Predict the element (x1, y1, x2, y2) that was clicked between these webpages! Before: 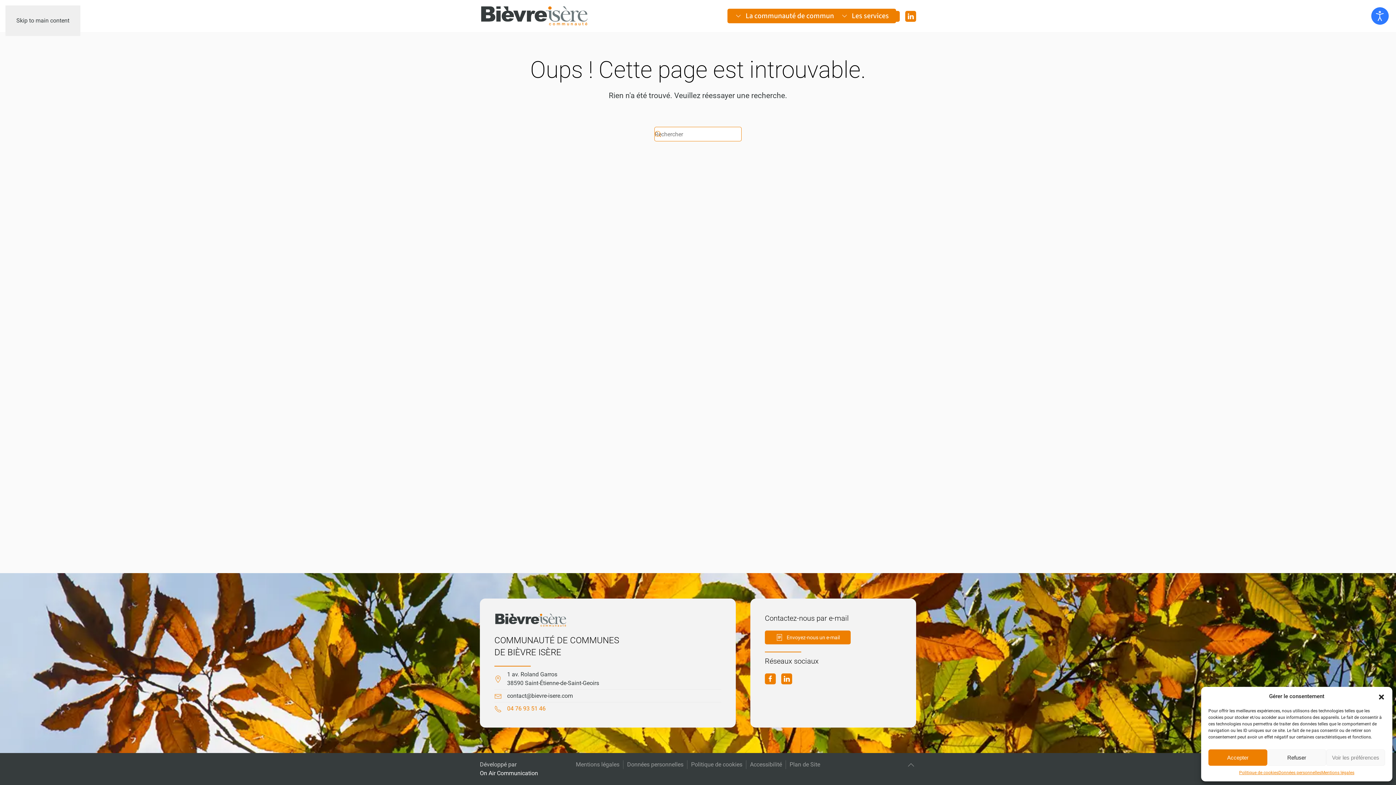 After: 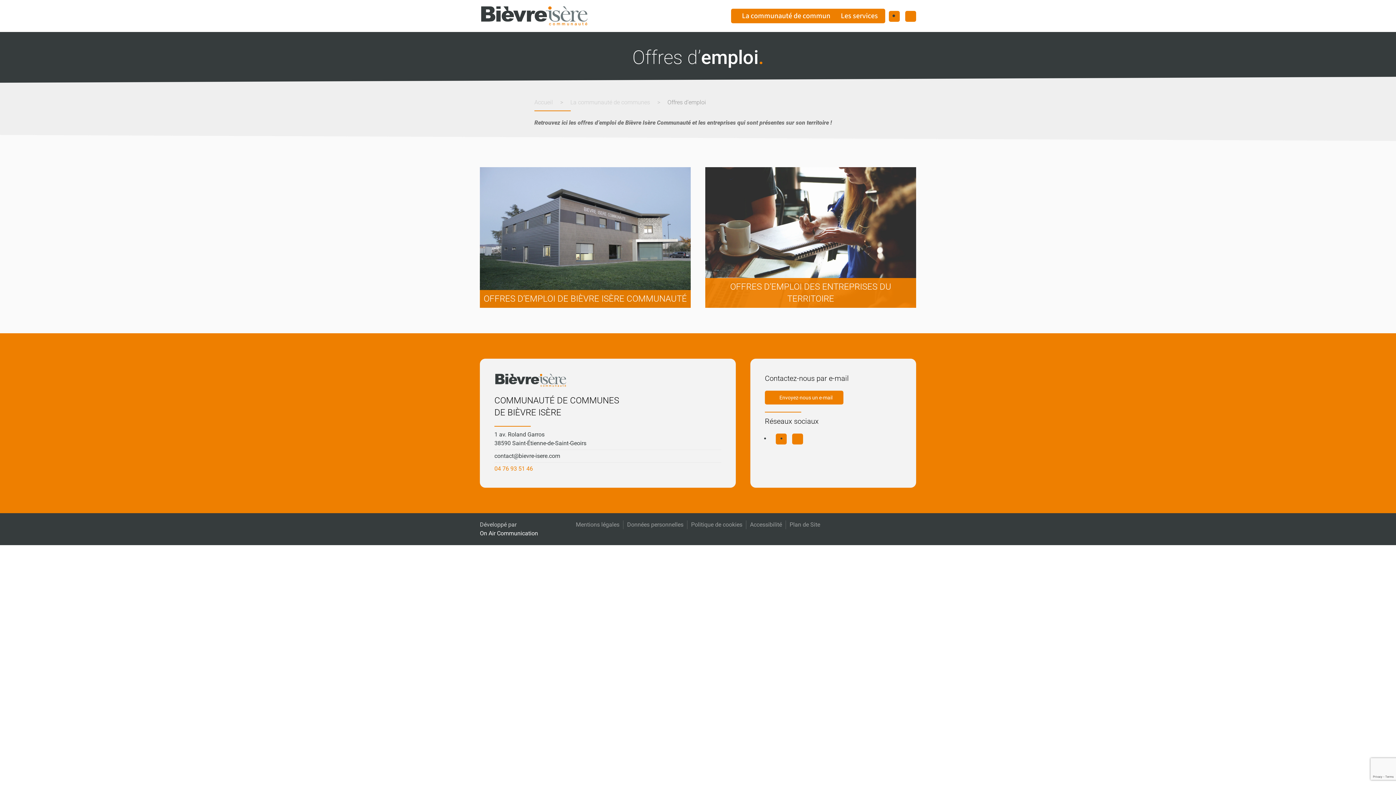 Action: label: Contactez-nous par e-mail bbox: (765, 613, 901, 623)